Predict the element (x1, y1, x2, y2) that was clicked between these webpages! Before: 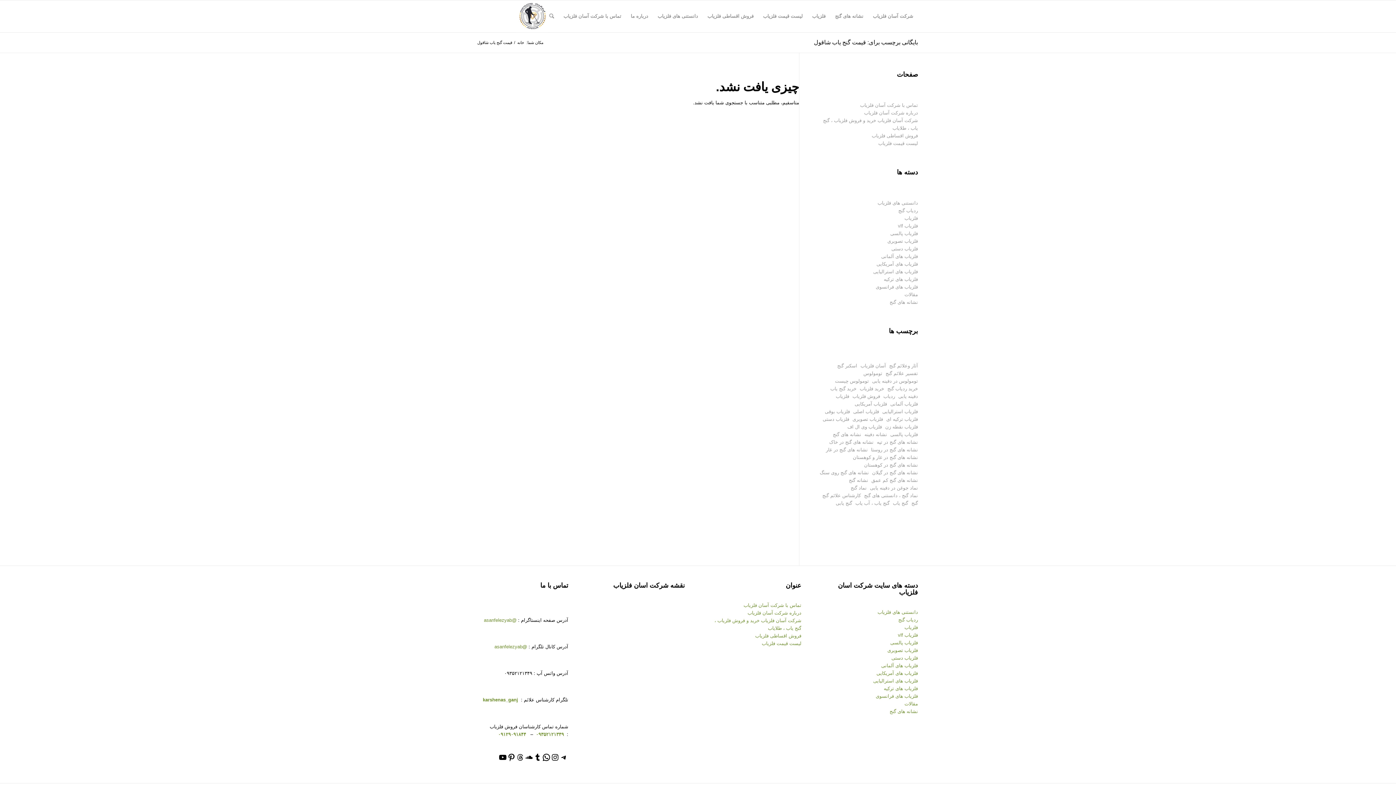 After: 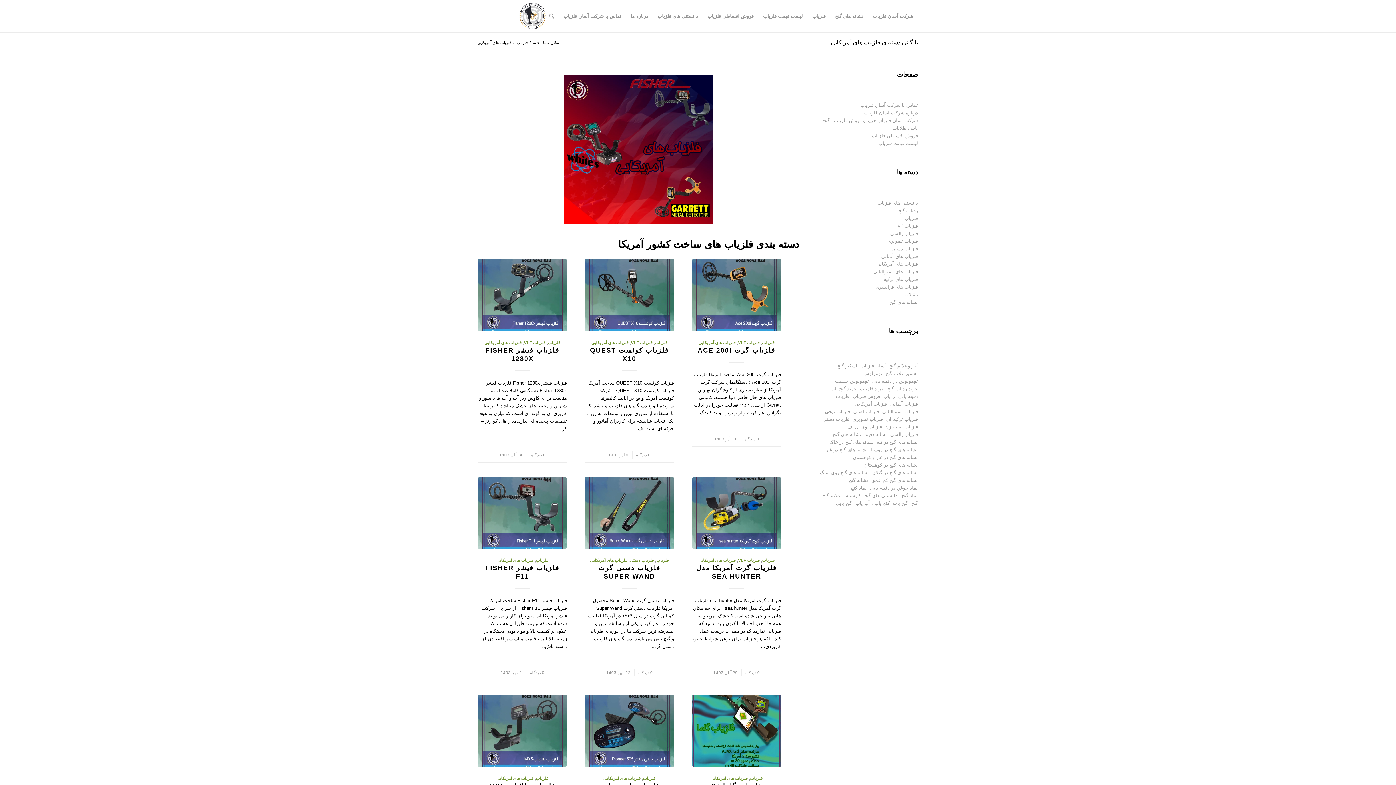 Action: bbox: (876, 261, 918, 266) label: فلزیاب های آمریکایی